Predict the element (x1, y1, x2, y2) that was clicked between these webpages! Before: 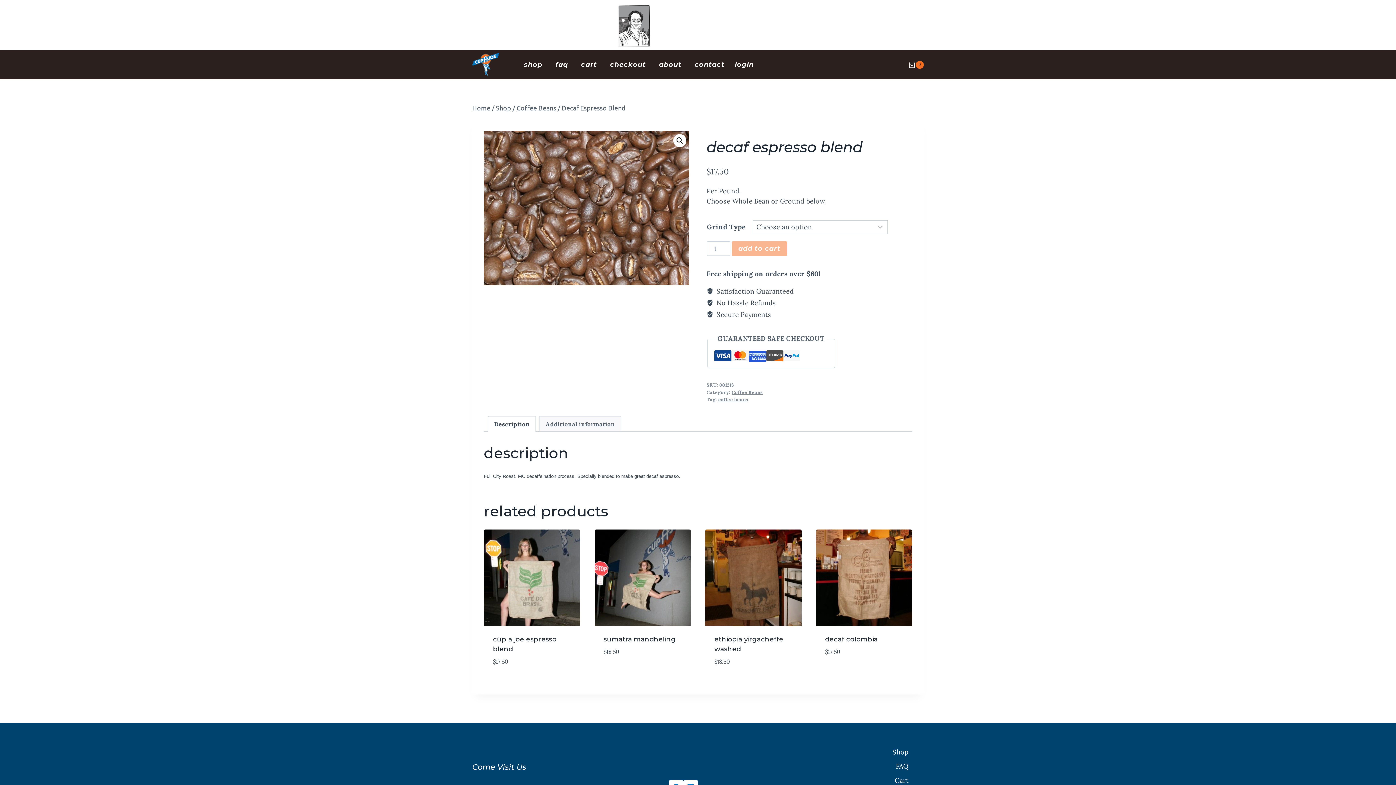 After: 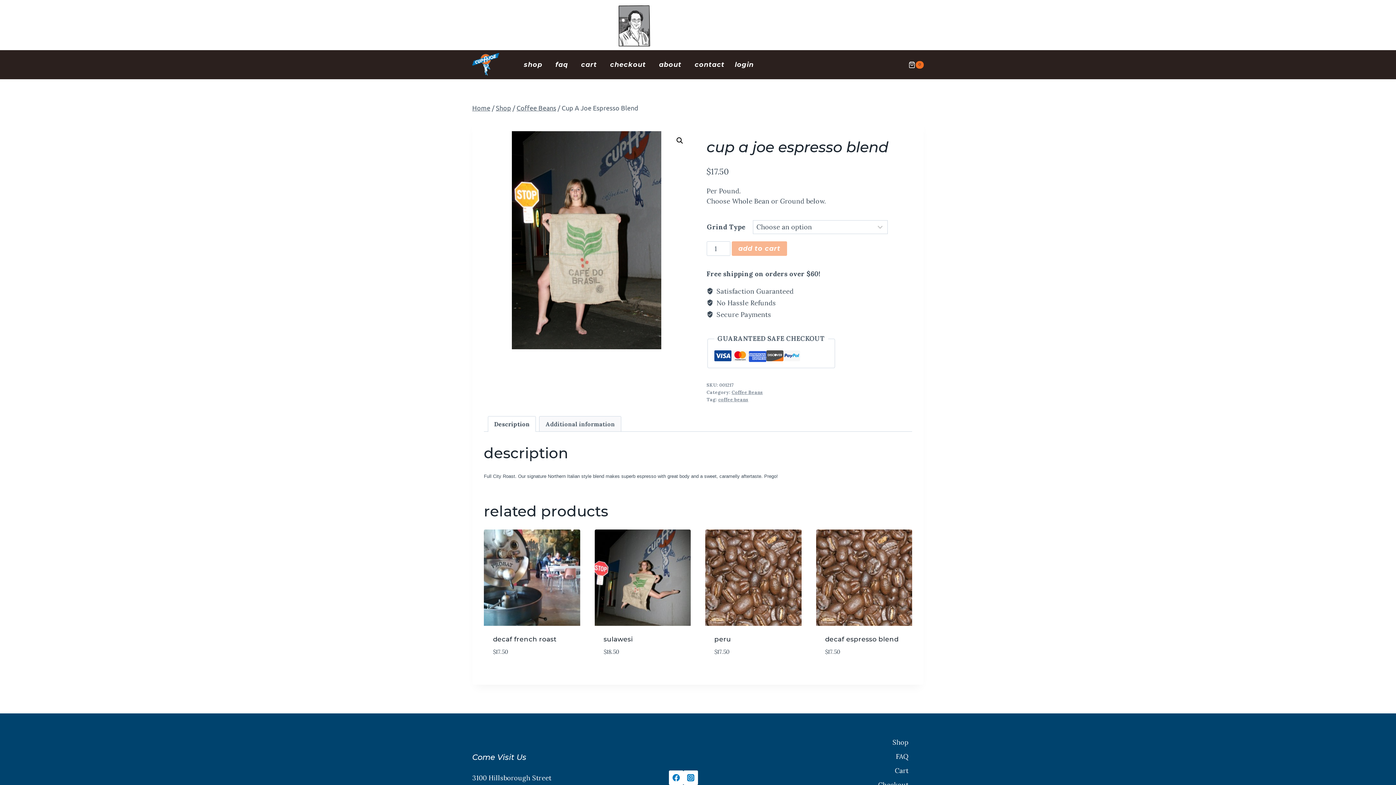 Action: bbox: (493, 657, 571, 685) label: Select options for “Cup A Joe Espresso Blend”